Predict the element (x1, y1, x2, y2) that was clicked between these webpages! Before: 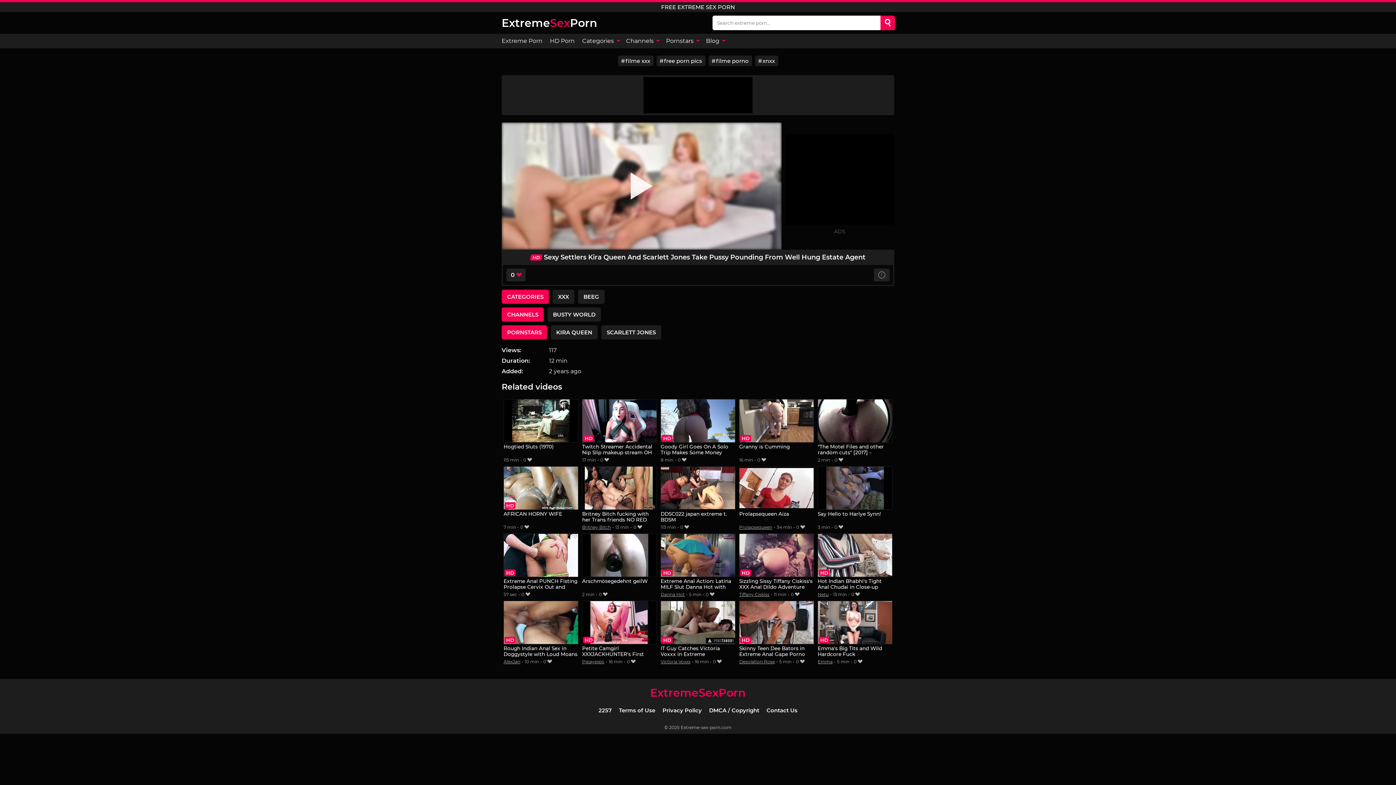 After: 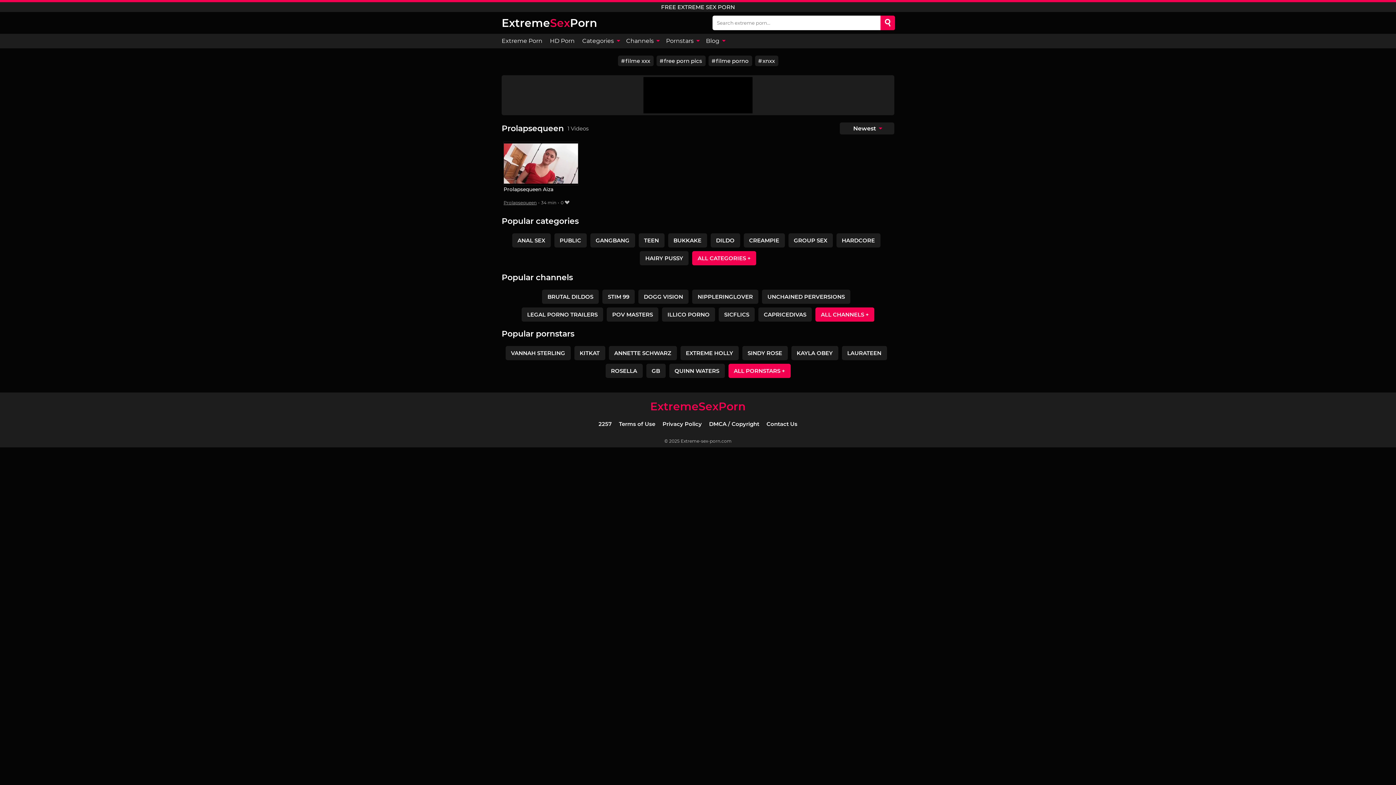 Action: label: Prolapsequeen bbox: (739, 524, 772, 530)